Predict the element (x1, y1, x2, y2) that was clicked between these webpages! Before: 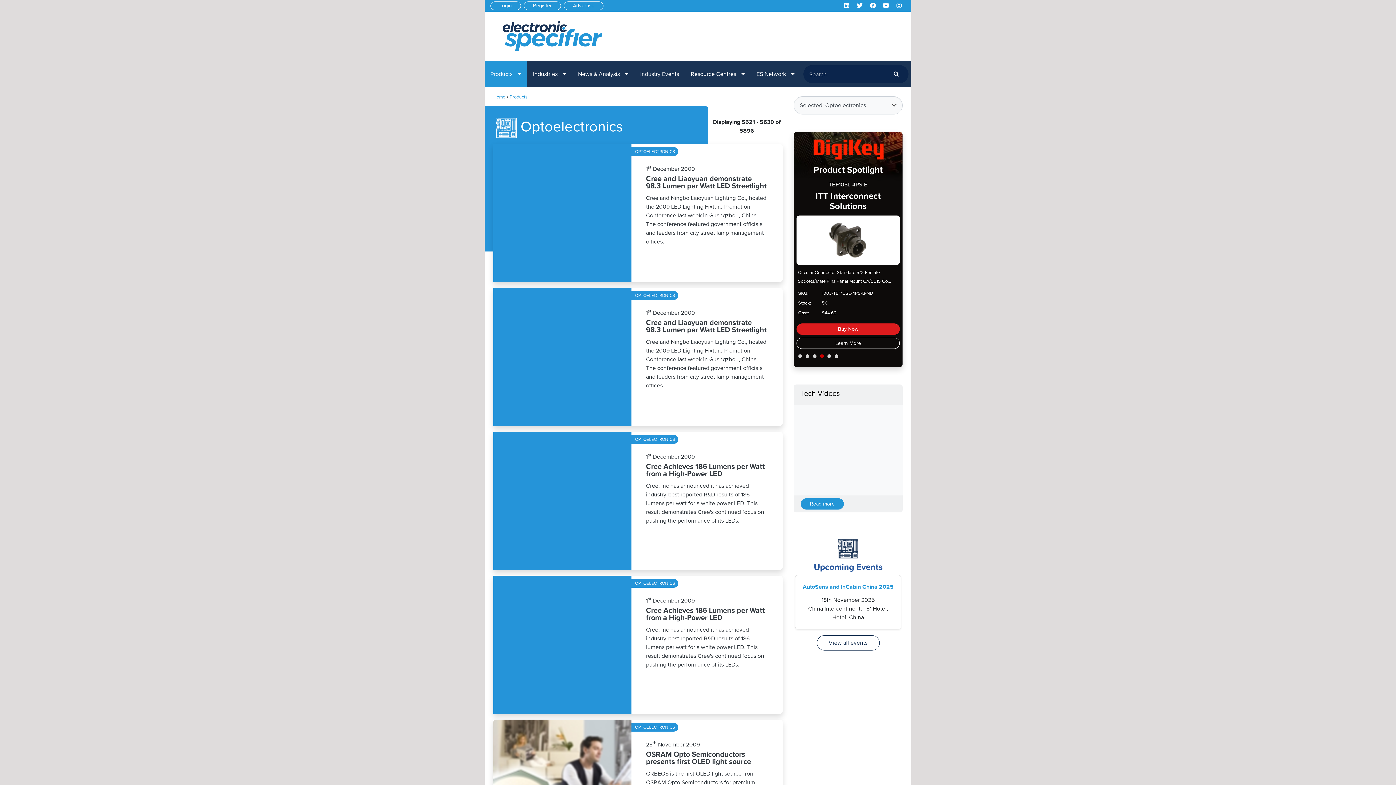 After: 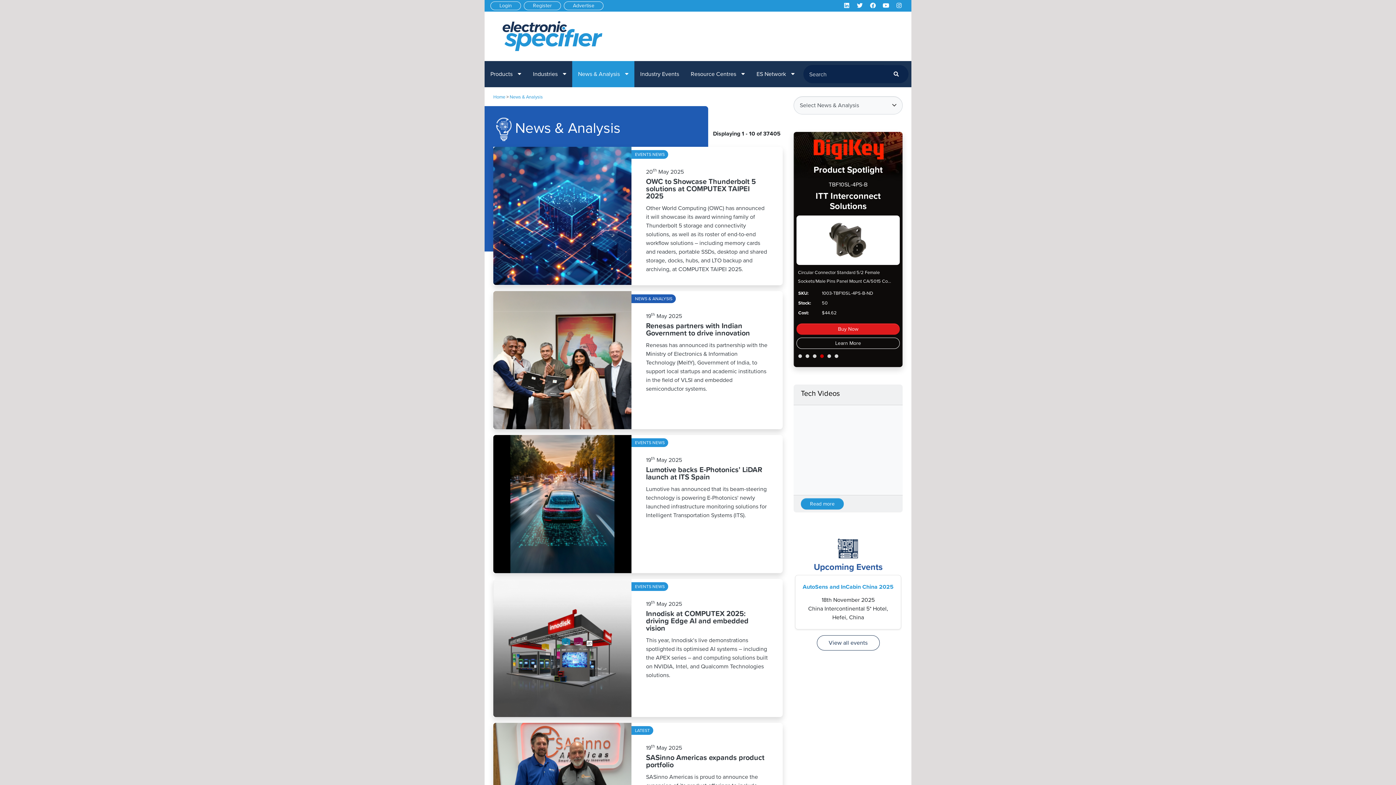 Action: bbox: (572, 61, 634, 87) label: News & Analysis 